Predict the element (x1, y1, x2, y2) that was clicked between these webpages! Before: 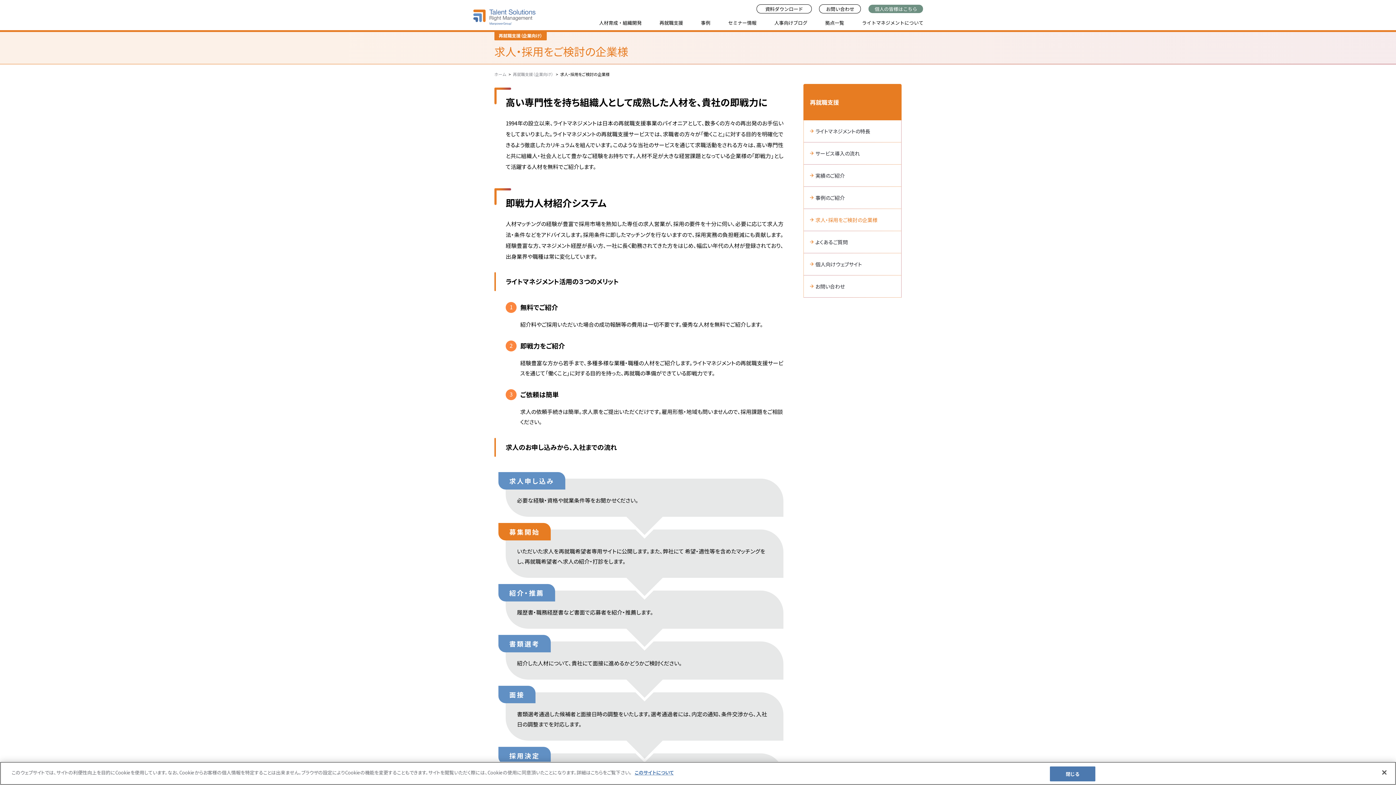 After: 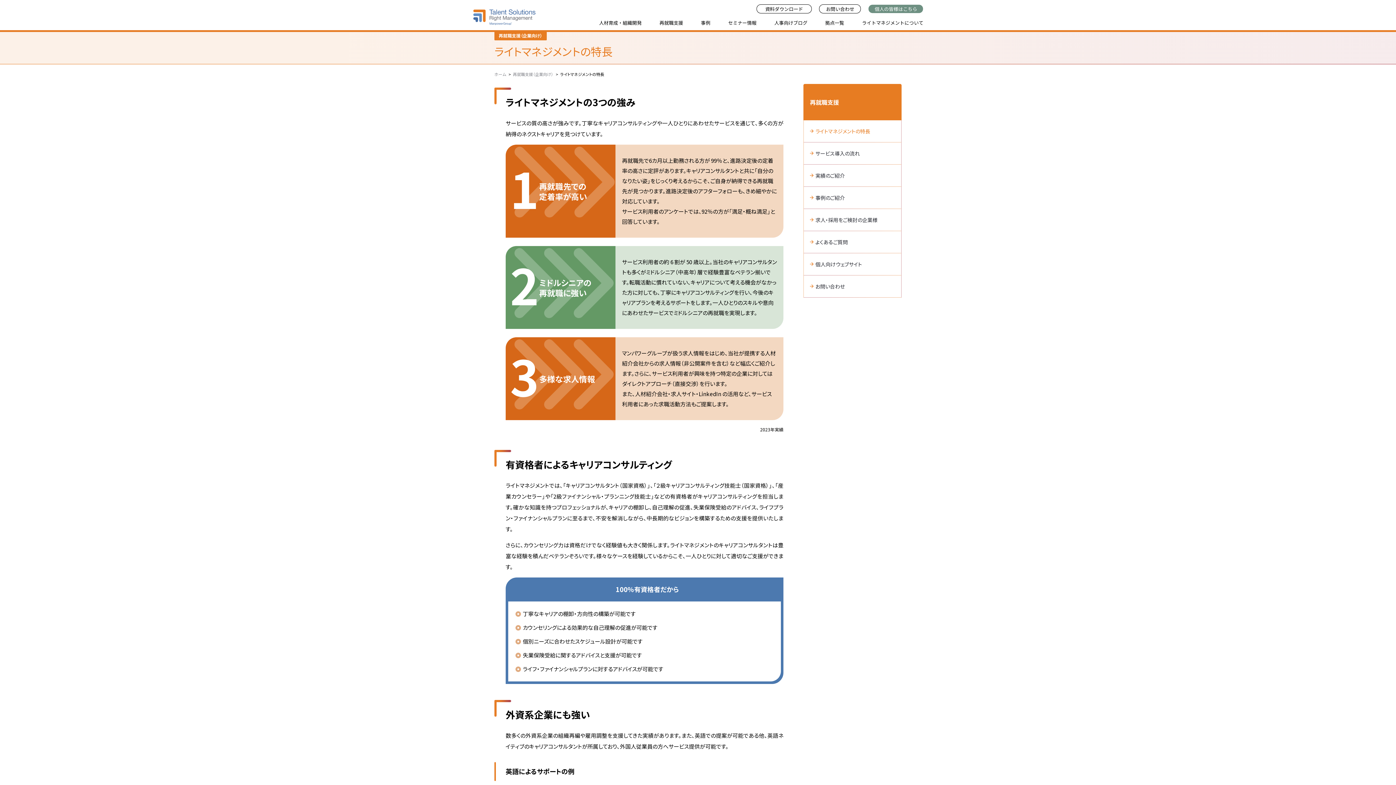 Action: label: ライトマネジメントの特長 bbox: (804, 120, 901, 142)